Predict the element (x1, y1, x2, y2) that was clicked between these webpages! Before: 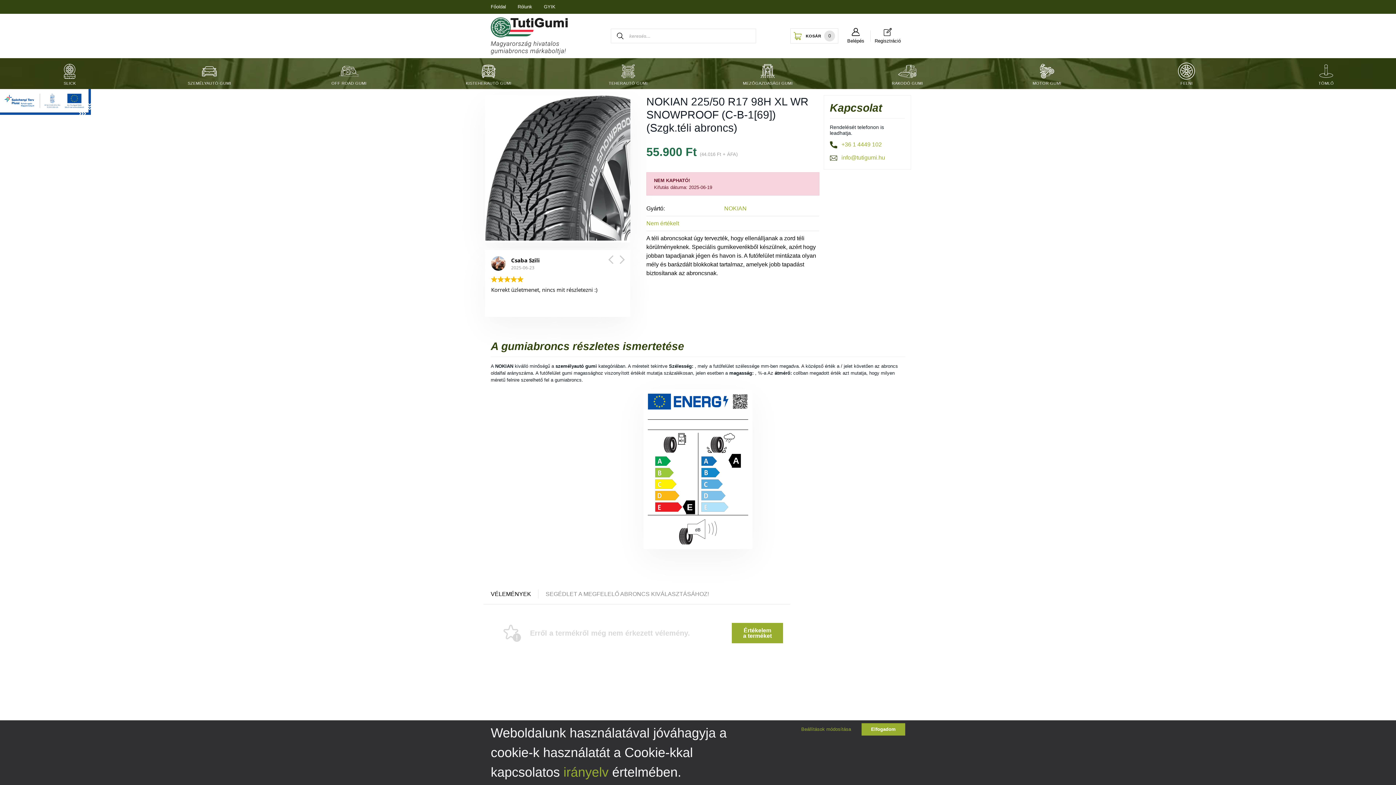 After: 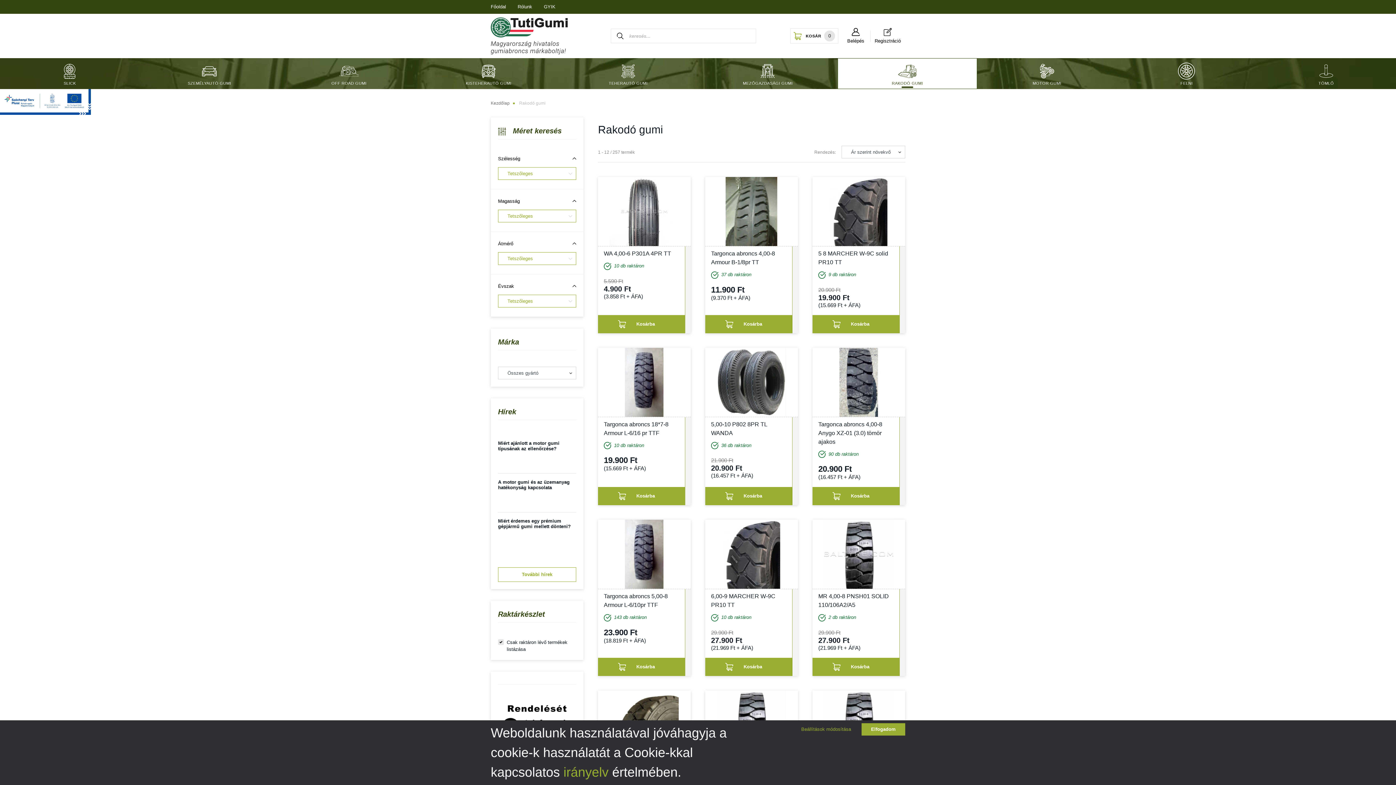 Action: label: RAKODÓ GUMI bbox: (837, 58, 977, 89)